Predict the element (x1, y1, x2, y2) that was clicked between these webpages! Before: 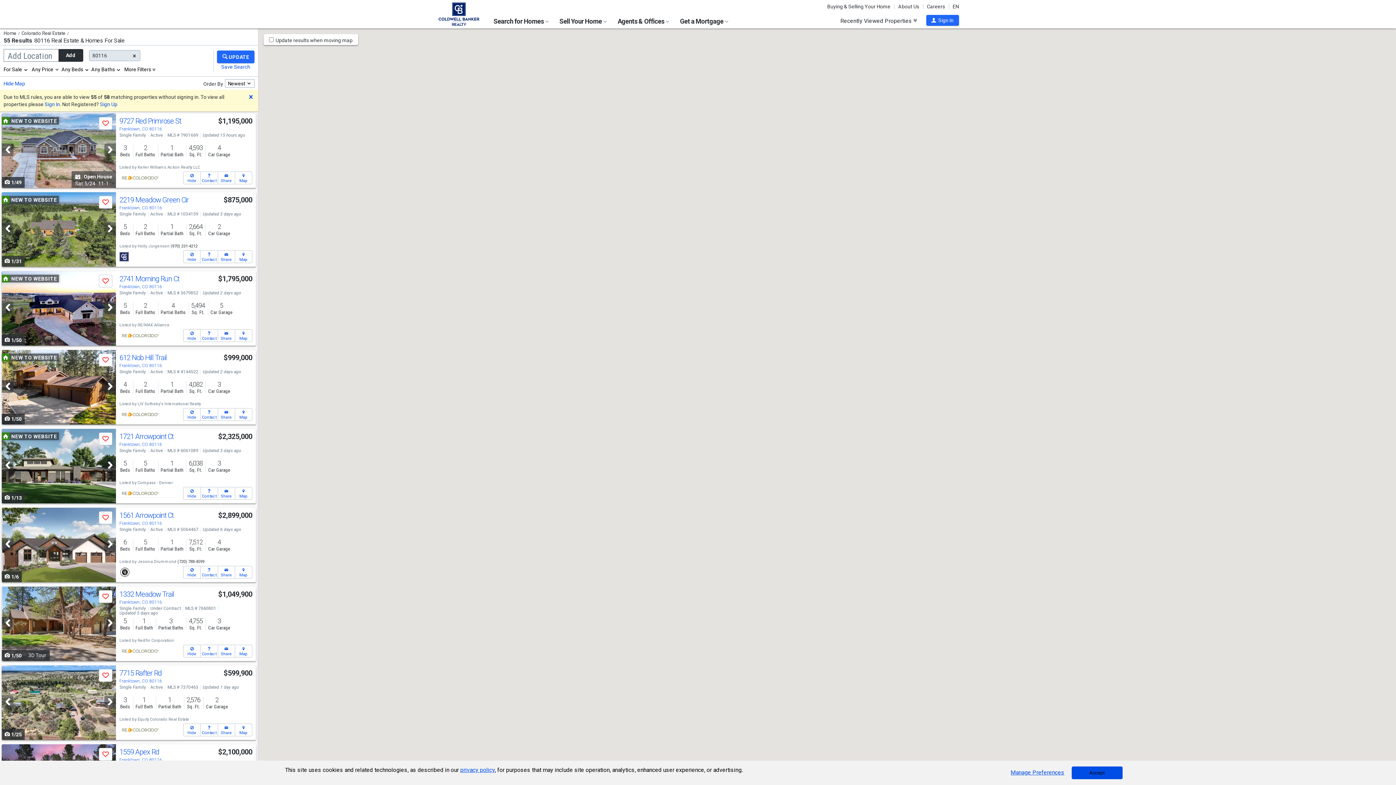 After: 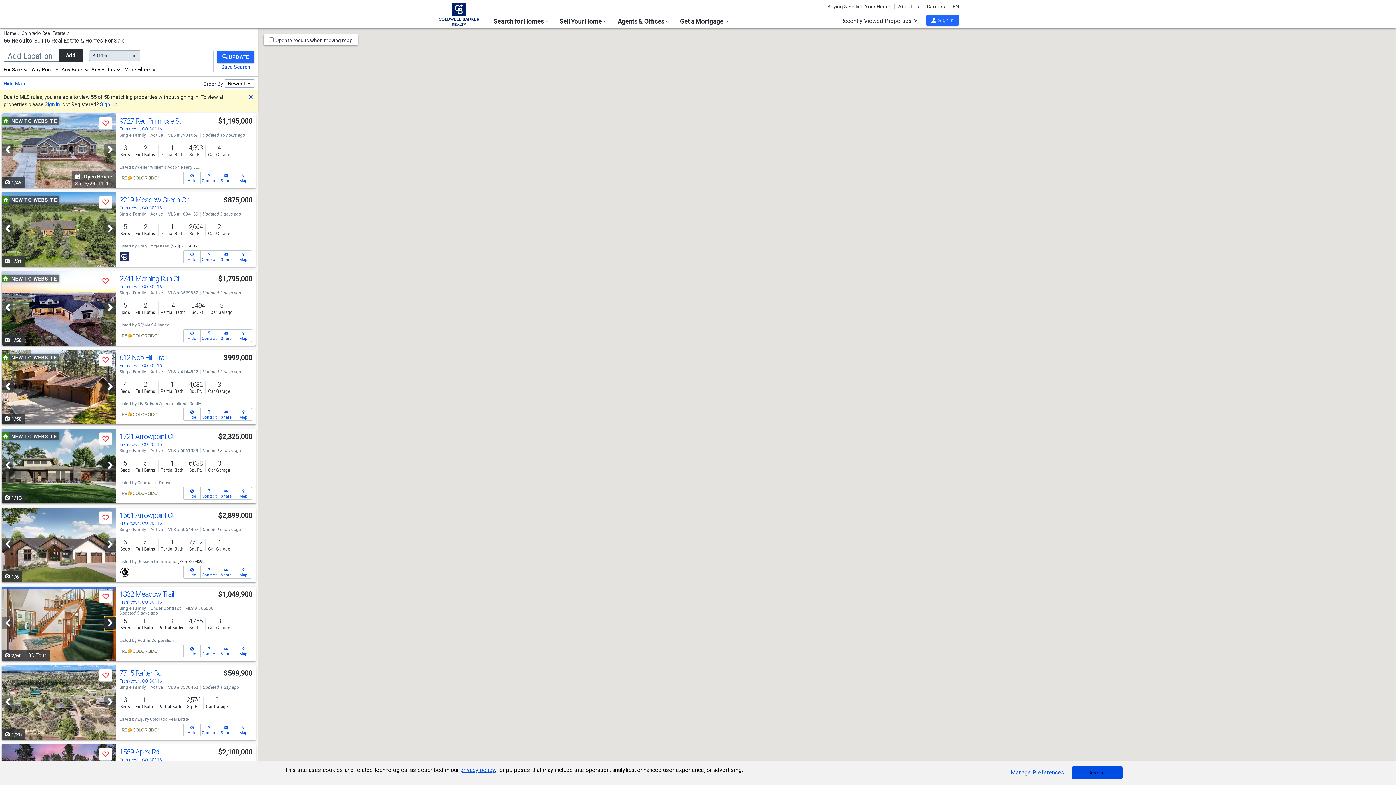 Action: label: Next bbox: (104, 616, 115, 629)